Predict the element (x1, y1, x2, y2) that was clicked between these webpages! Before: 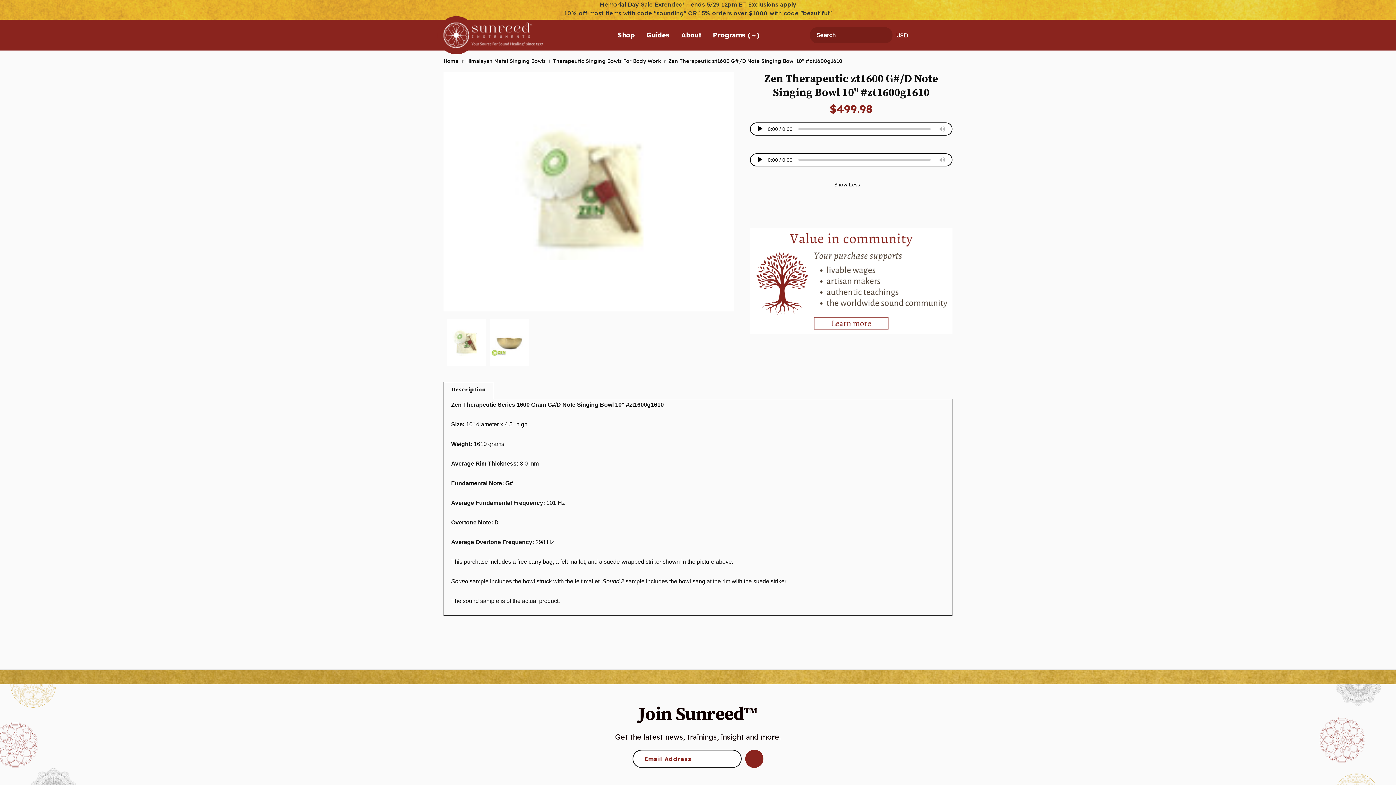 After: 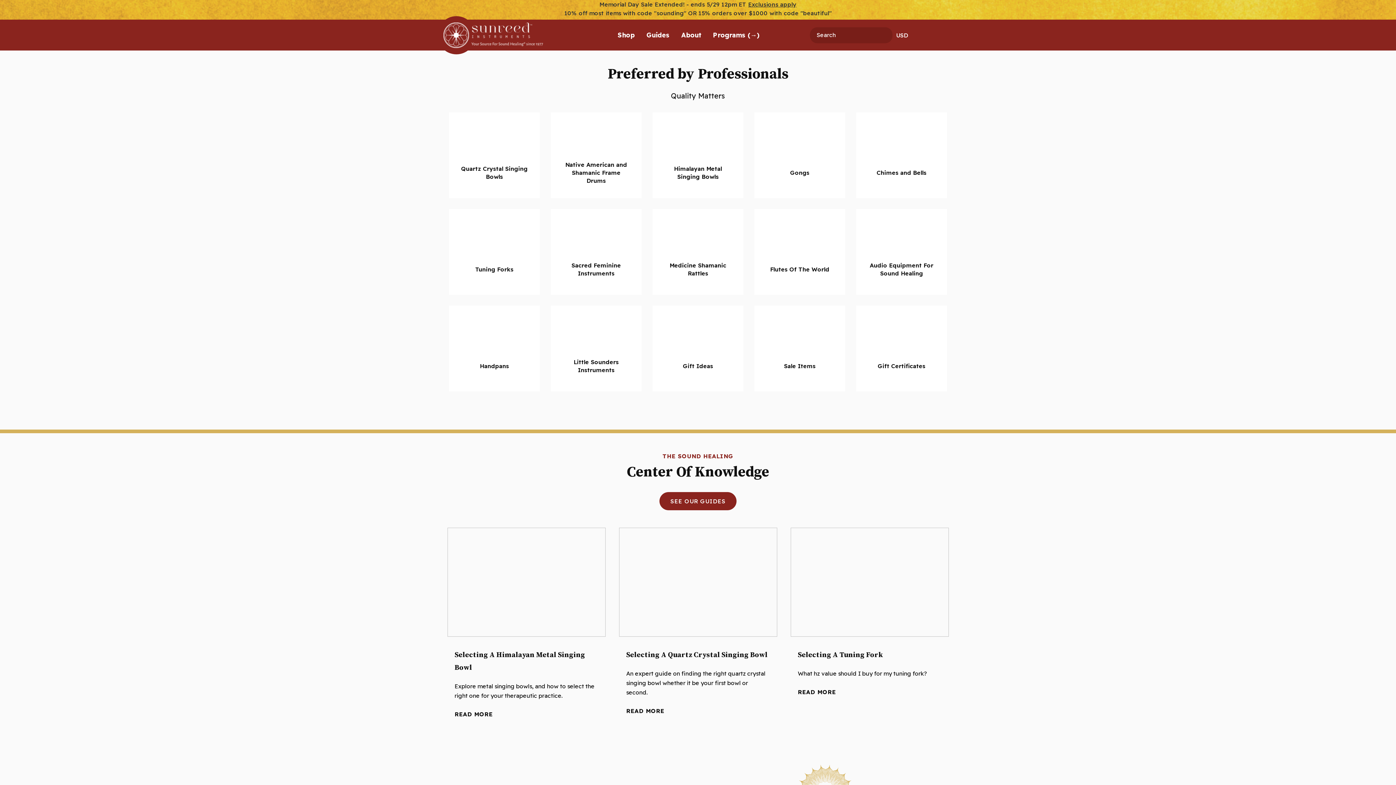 Action: bbox: (443, 57, 458, 64) label: Home